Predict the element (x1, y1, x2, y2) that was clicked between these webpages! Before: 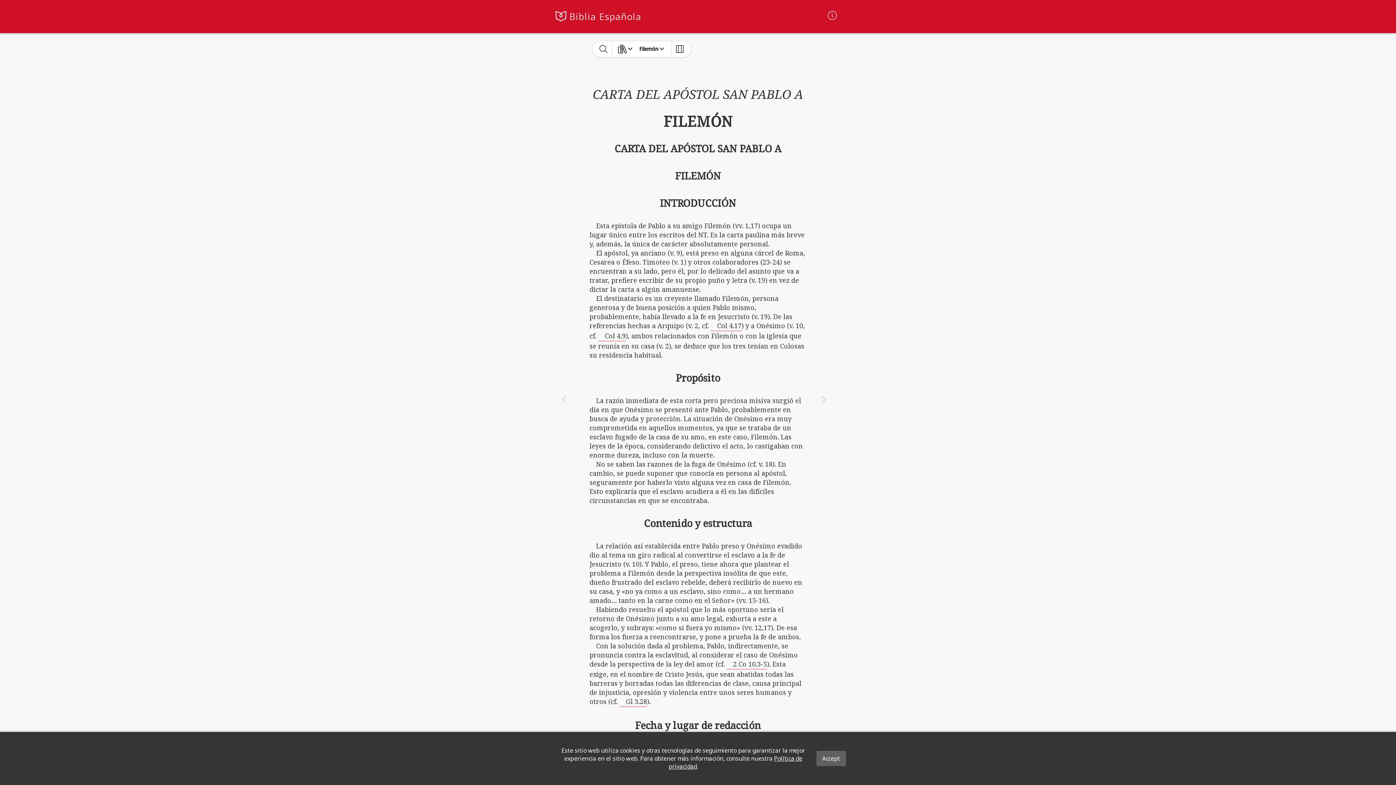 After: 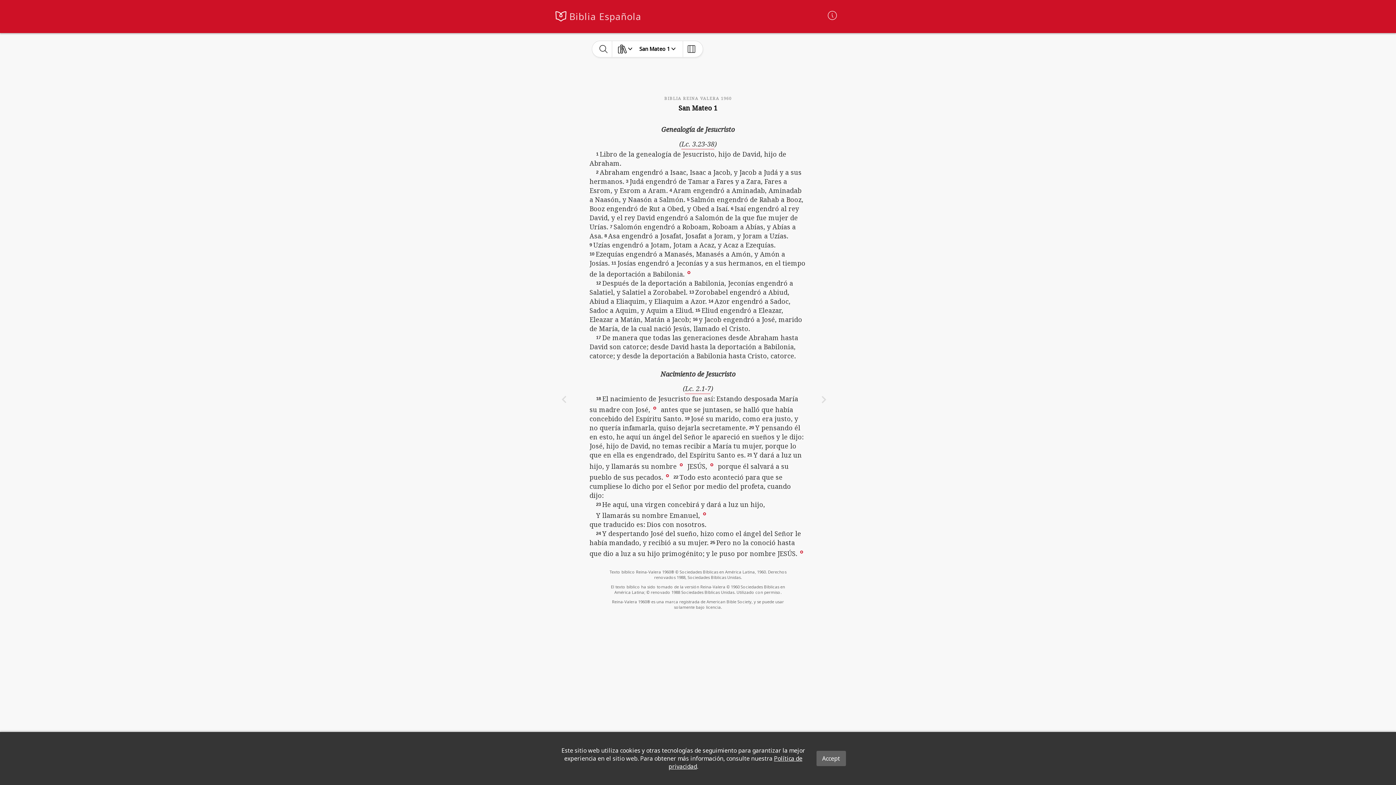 Action: bbox: (569, 10, 641, 22) label: Biblia Española